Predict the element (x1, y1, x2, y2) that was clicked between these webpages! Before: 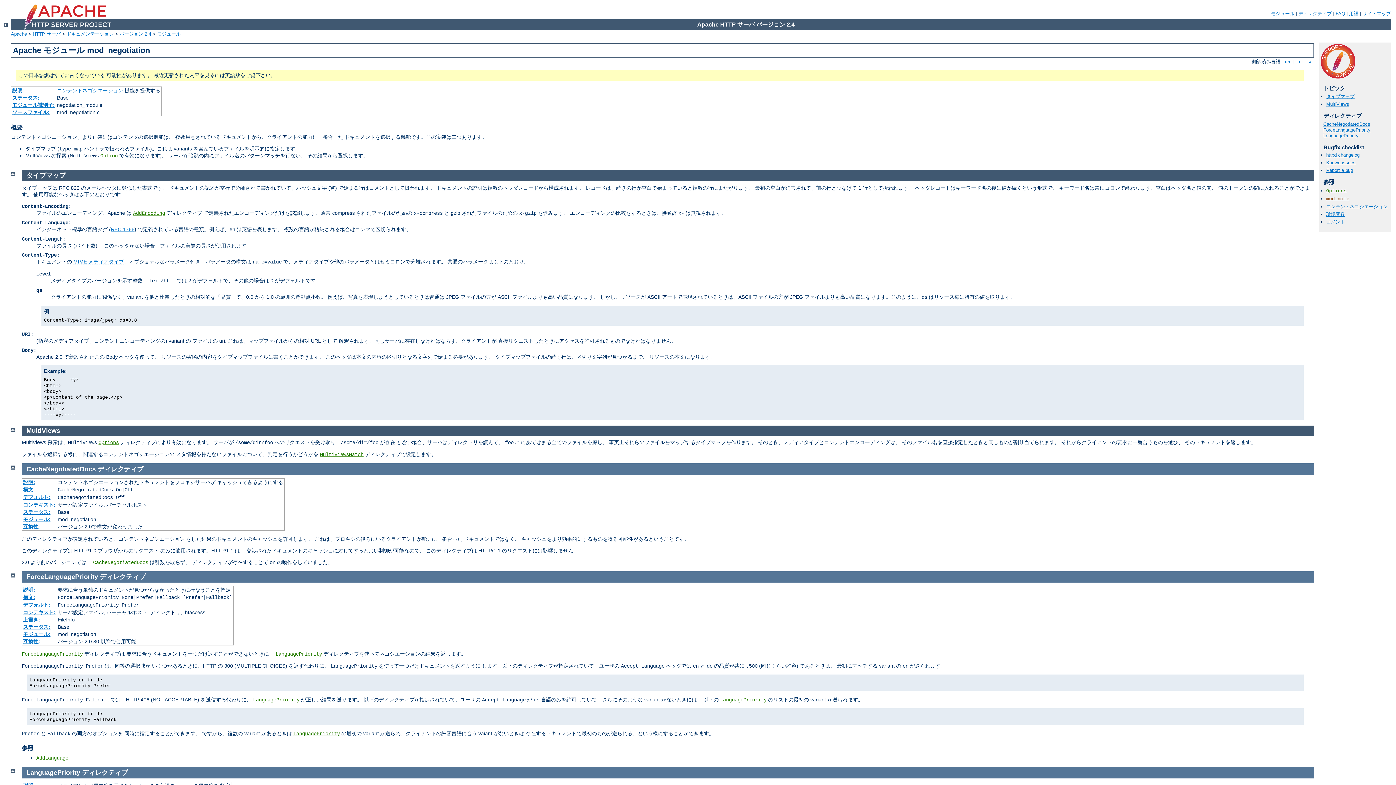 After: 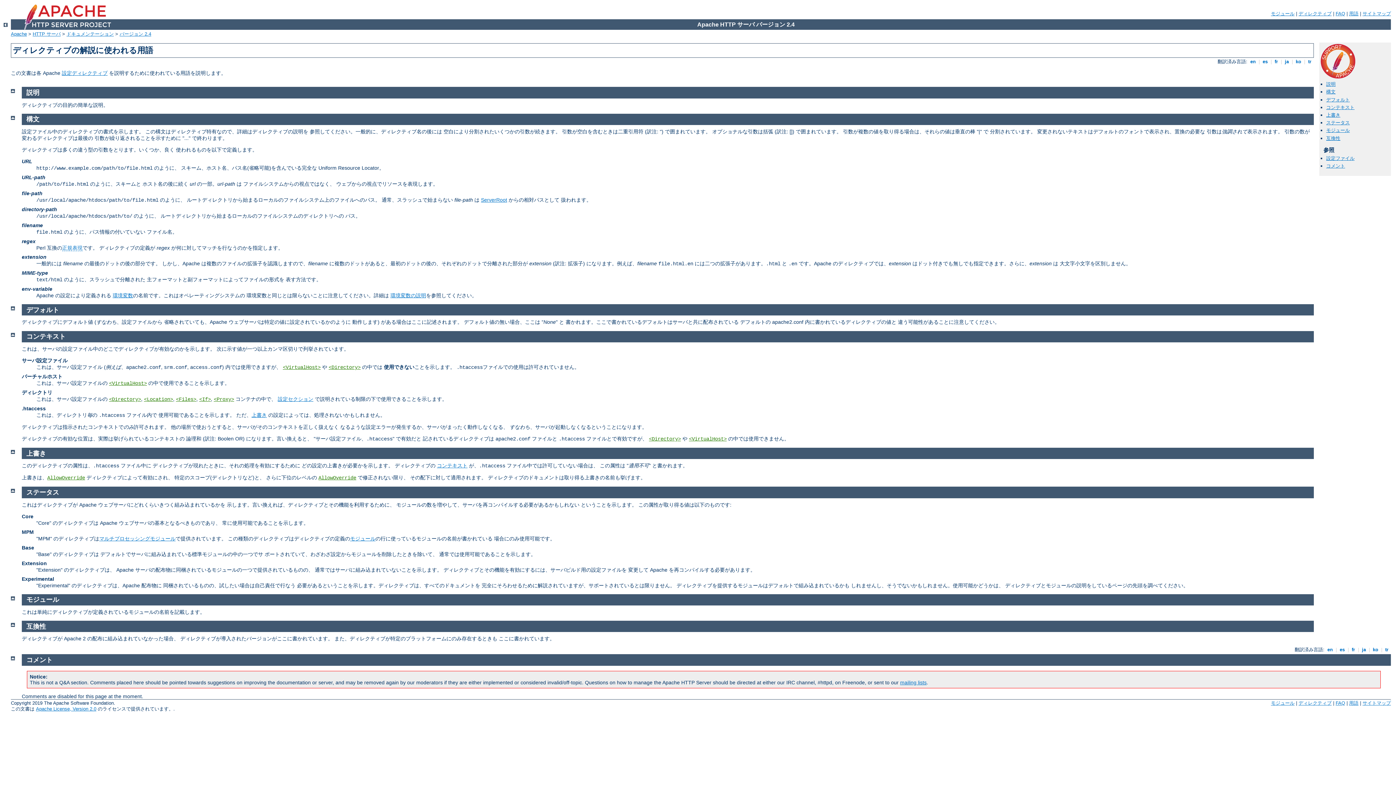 Action: bbox: (23, 602, 50, 608) label: デフォルト: